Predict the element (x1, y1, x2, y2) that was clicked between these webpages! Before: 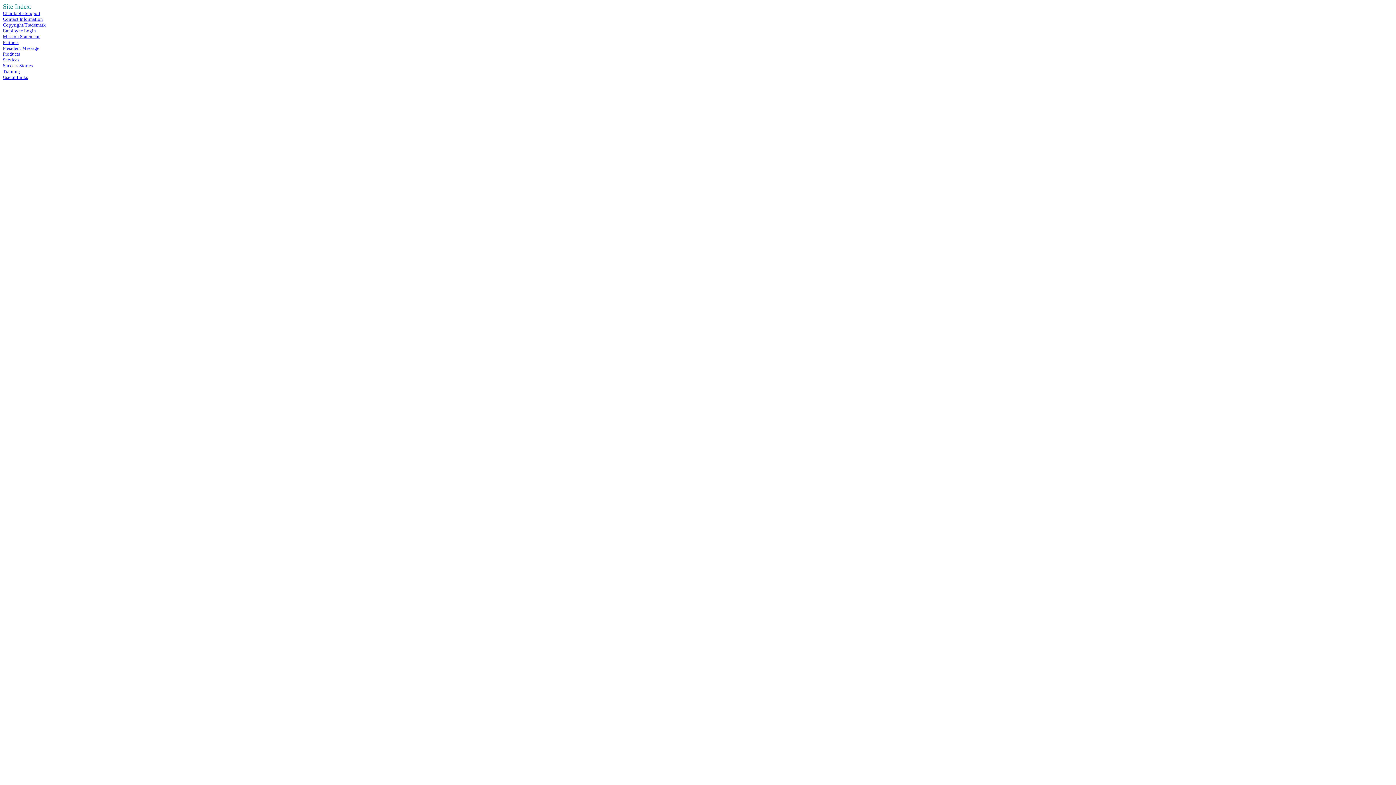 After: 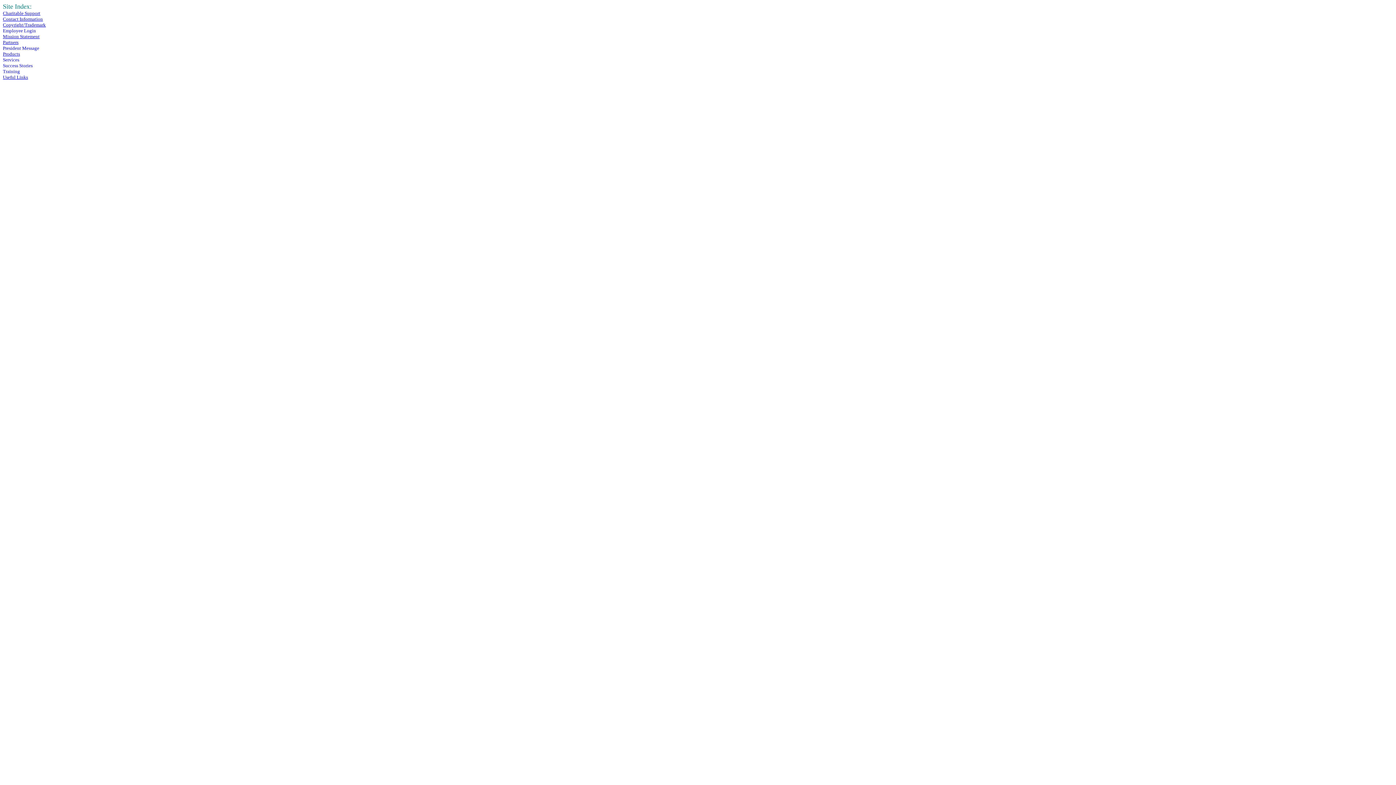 Action: bbox: (2, 33, 39, 39) label: Mission Statement